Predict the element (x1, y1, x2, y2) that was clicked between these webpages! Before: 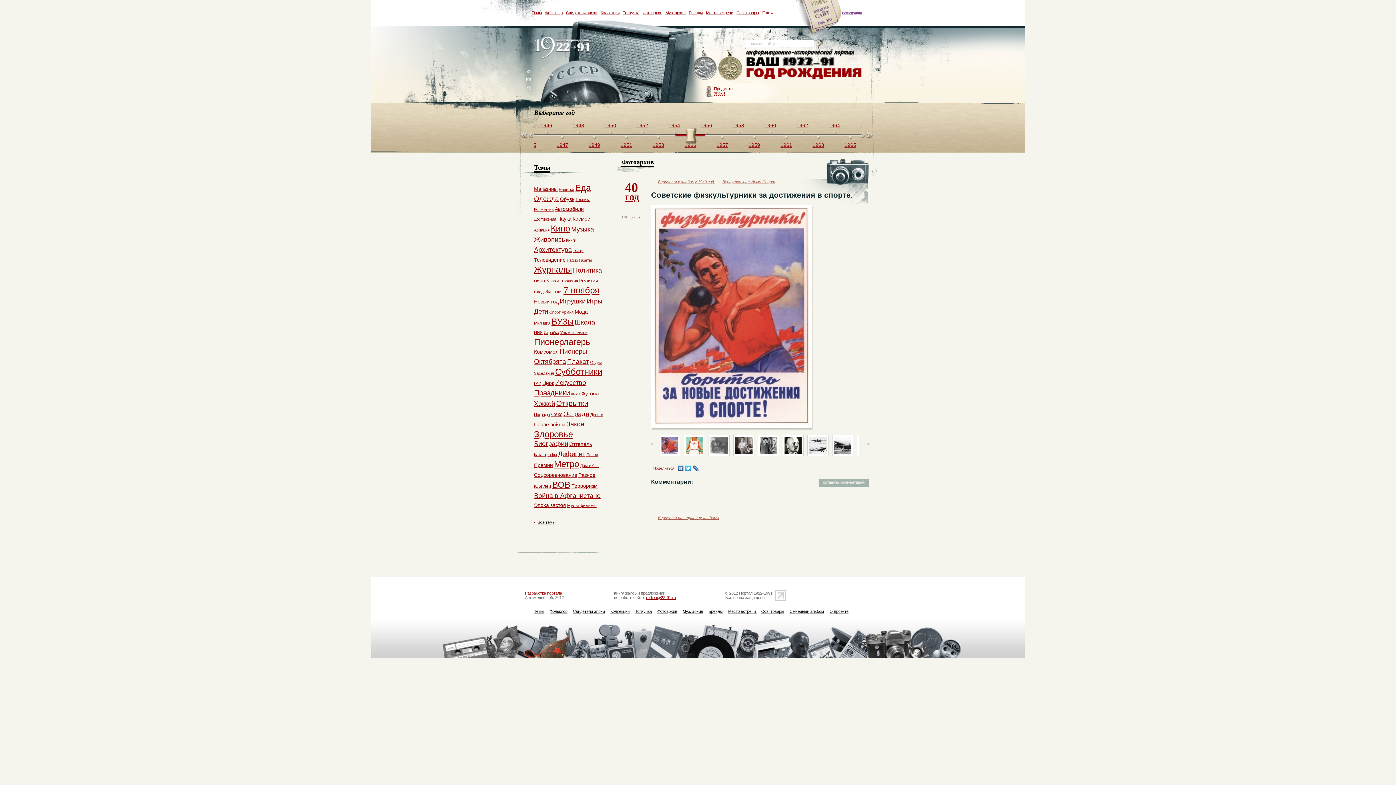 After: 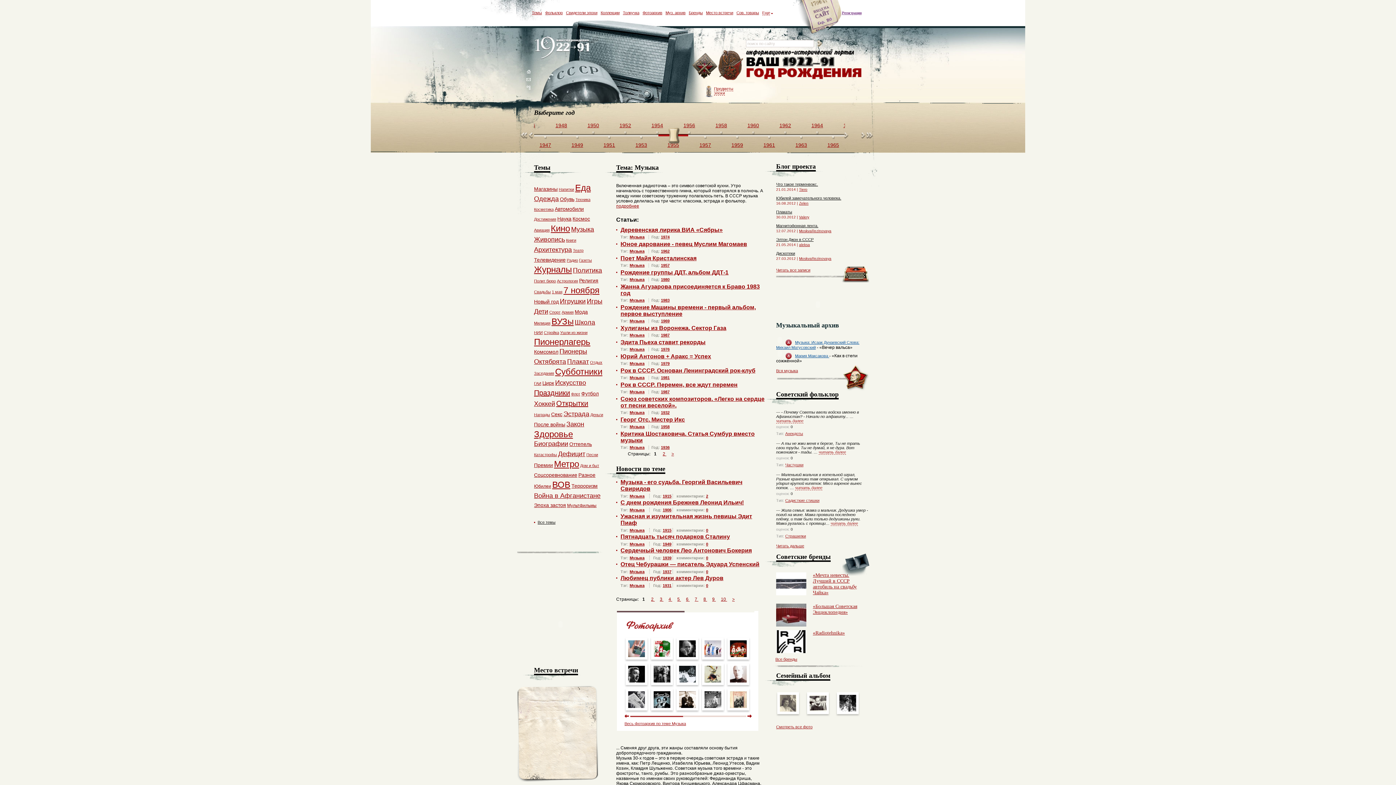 Action: label: Музыка bbox: (571, 225, 594, 233)